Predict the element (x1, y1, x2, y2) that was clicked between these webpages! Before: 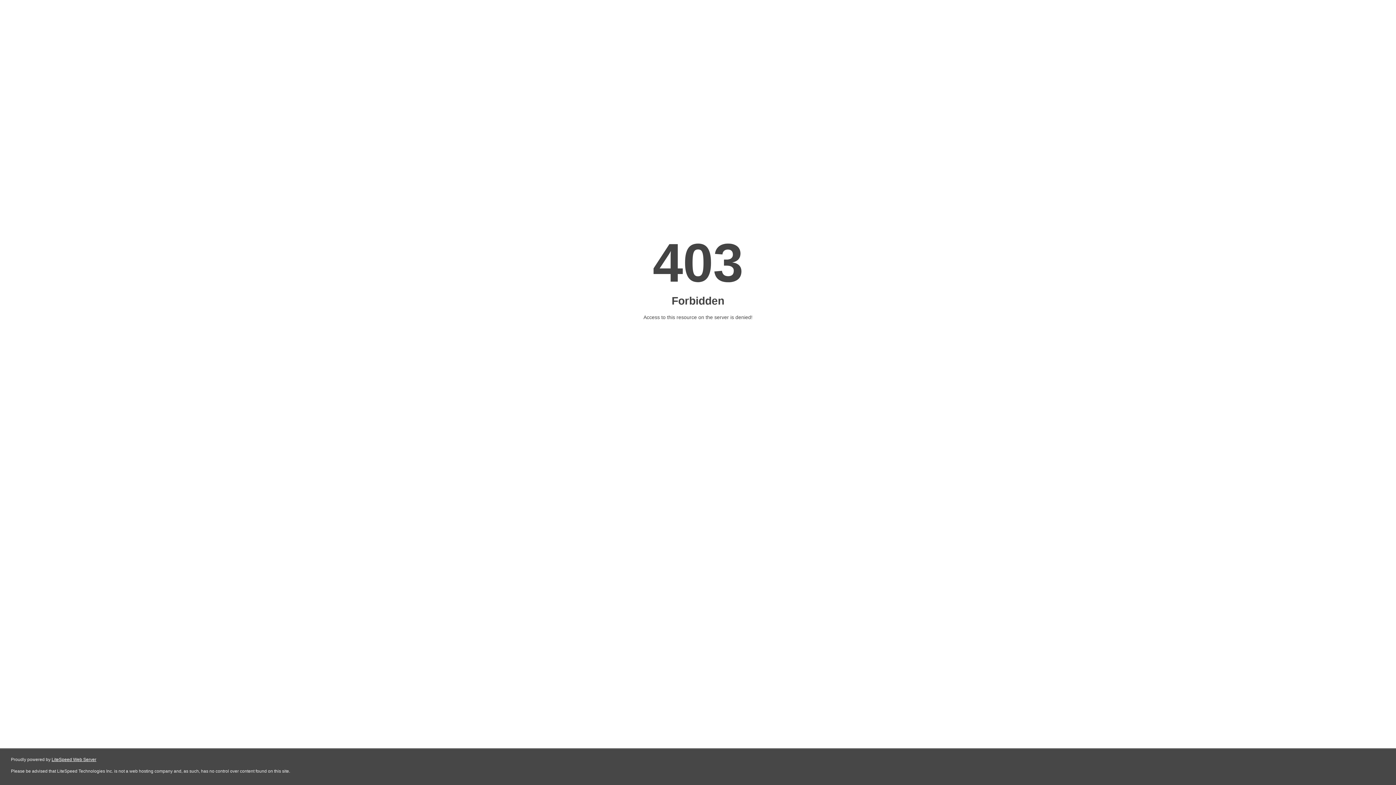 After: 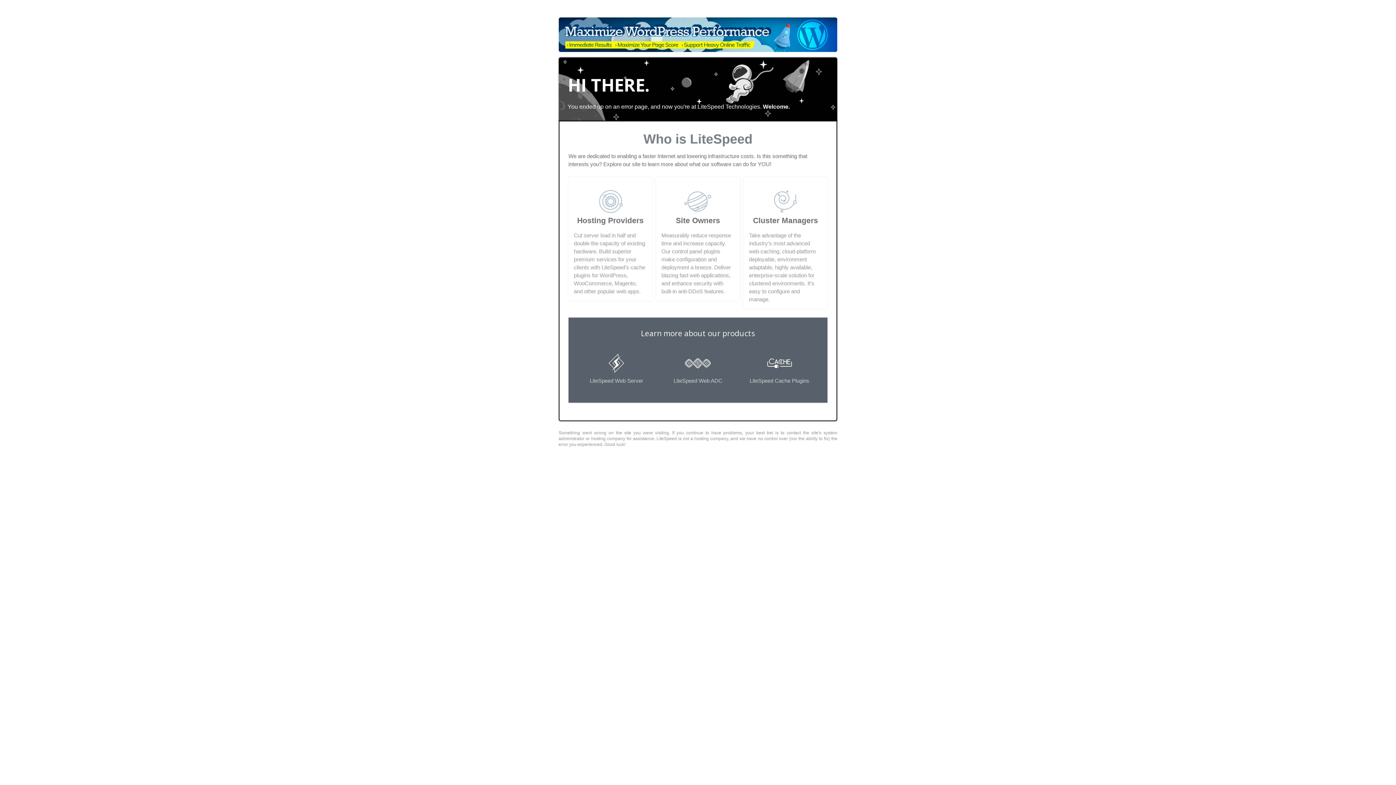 Action: bbox: (51, 757, 96, 762) label: LiteSpeed Web Server